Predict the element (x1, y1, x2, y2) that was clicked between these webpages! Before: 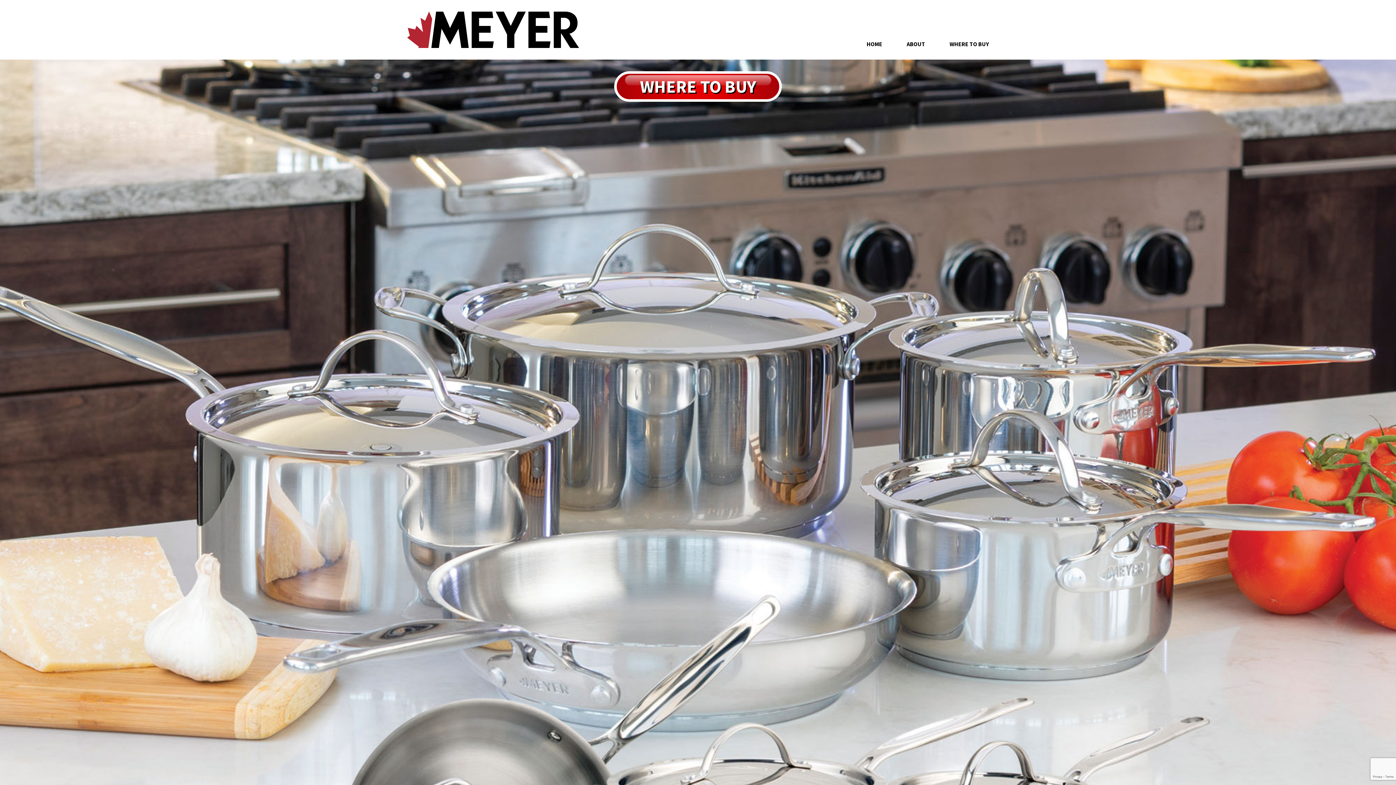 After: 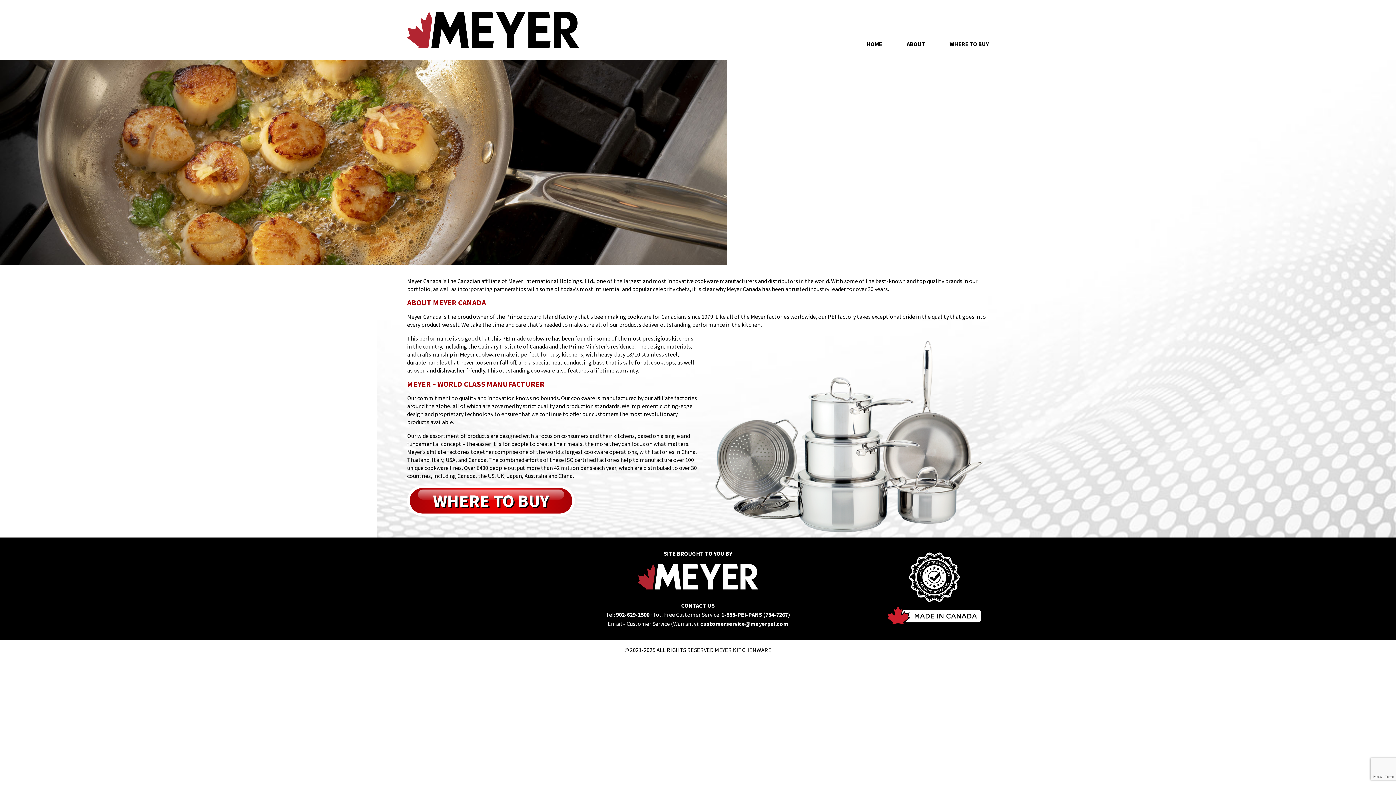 Action: bbox: (906, 40, 925, 47) label: ABOUT